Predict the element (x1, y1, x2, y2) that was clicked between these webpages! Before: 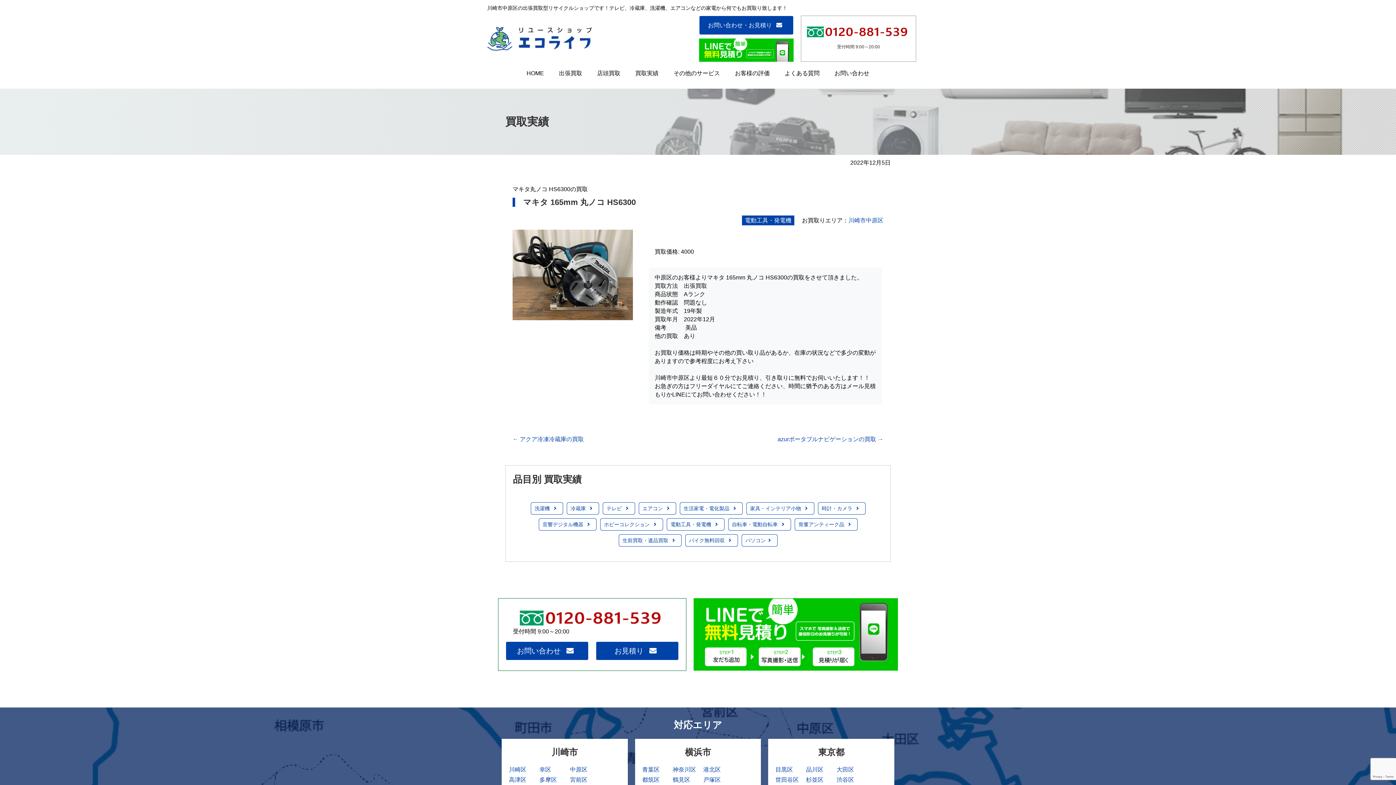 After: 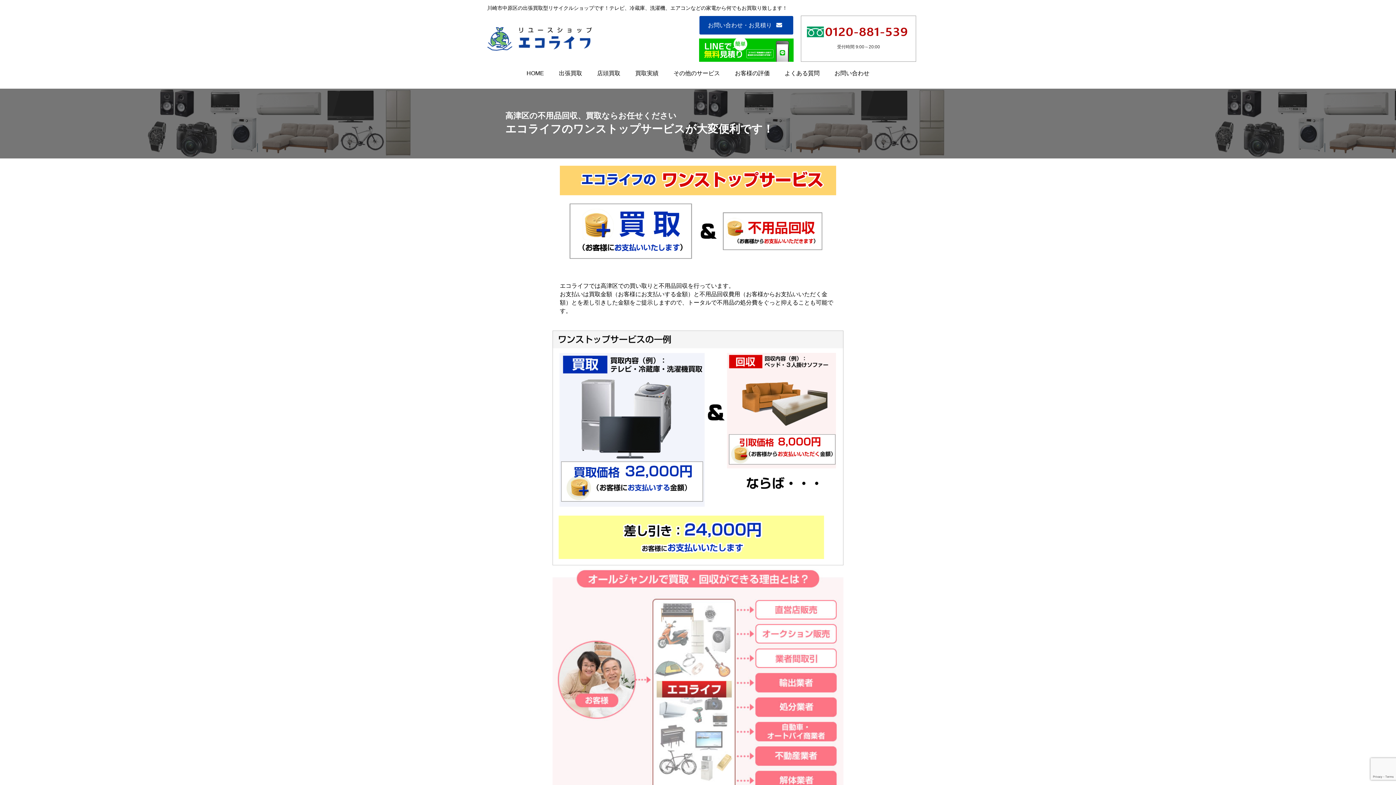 Action: bbox: (509, 777, 526, 783) label: 高津区